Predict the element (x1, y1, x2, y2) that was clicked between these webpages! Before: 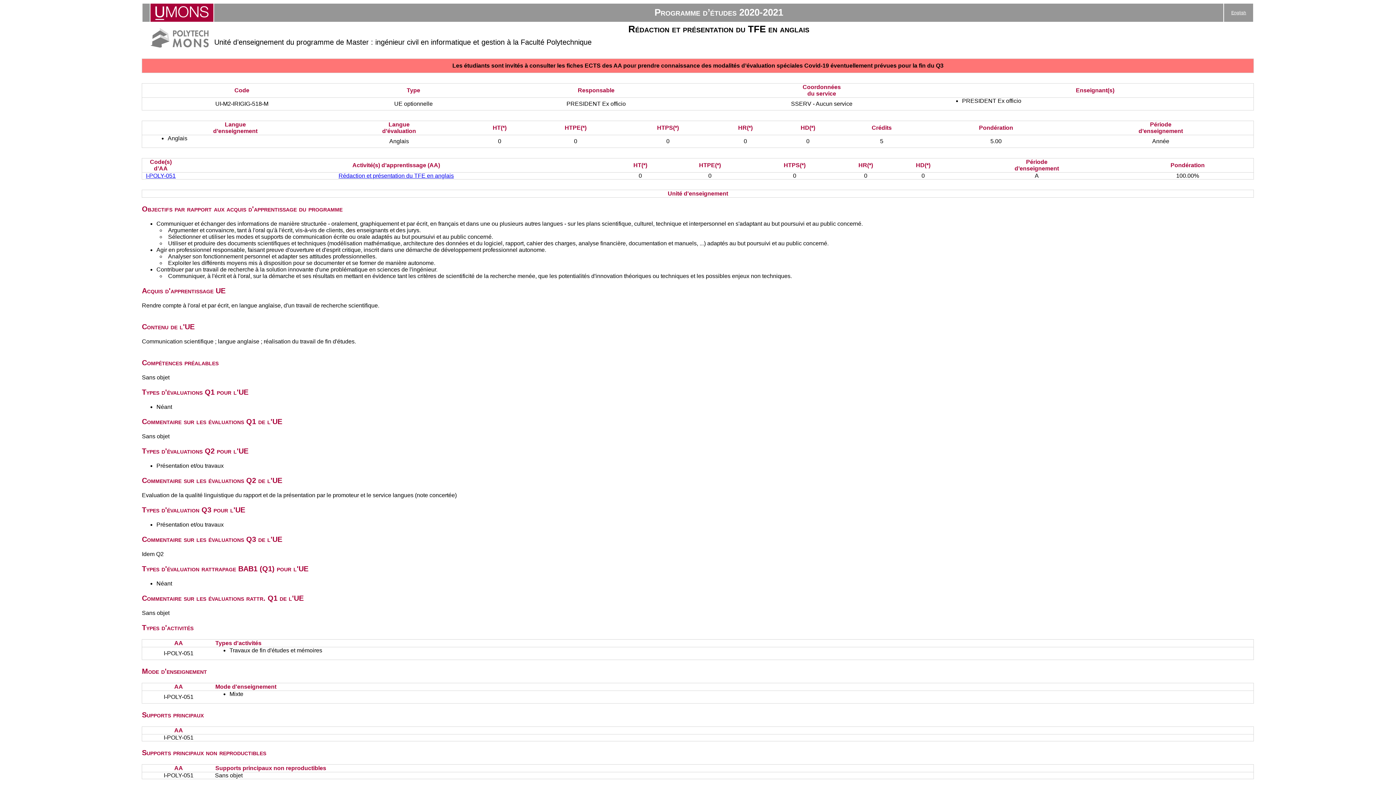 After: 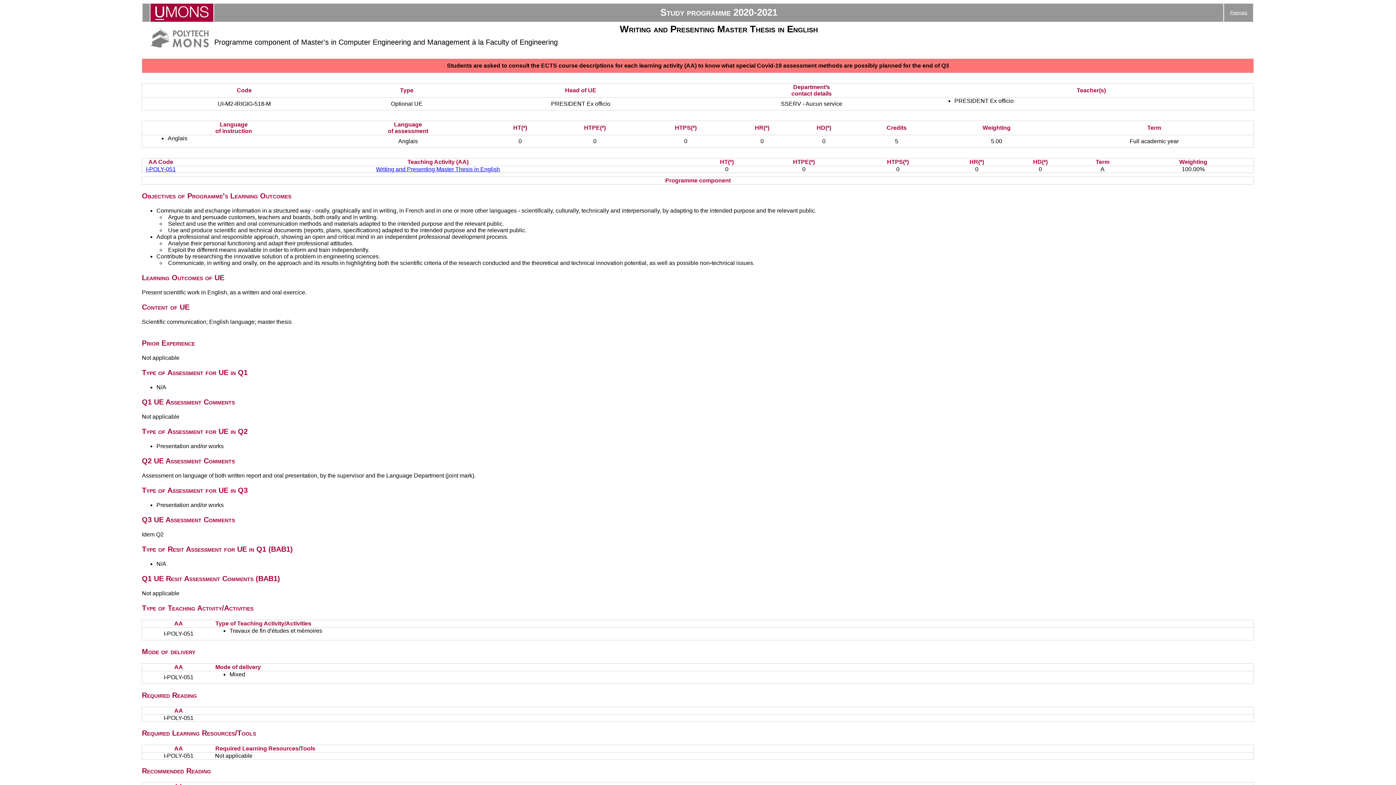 Action: bbox: (1231, 10, 1246, 15) label: English